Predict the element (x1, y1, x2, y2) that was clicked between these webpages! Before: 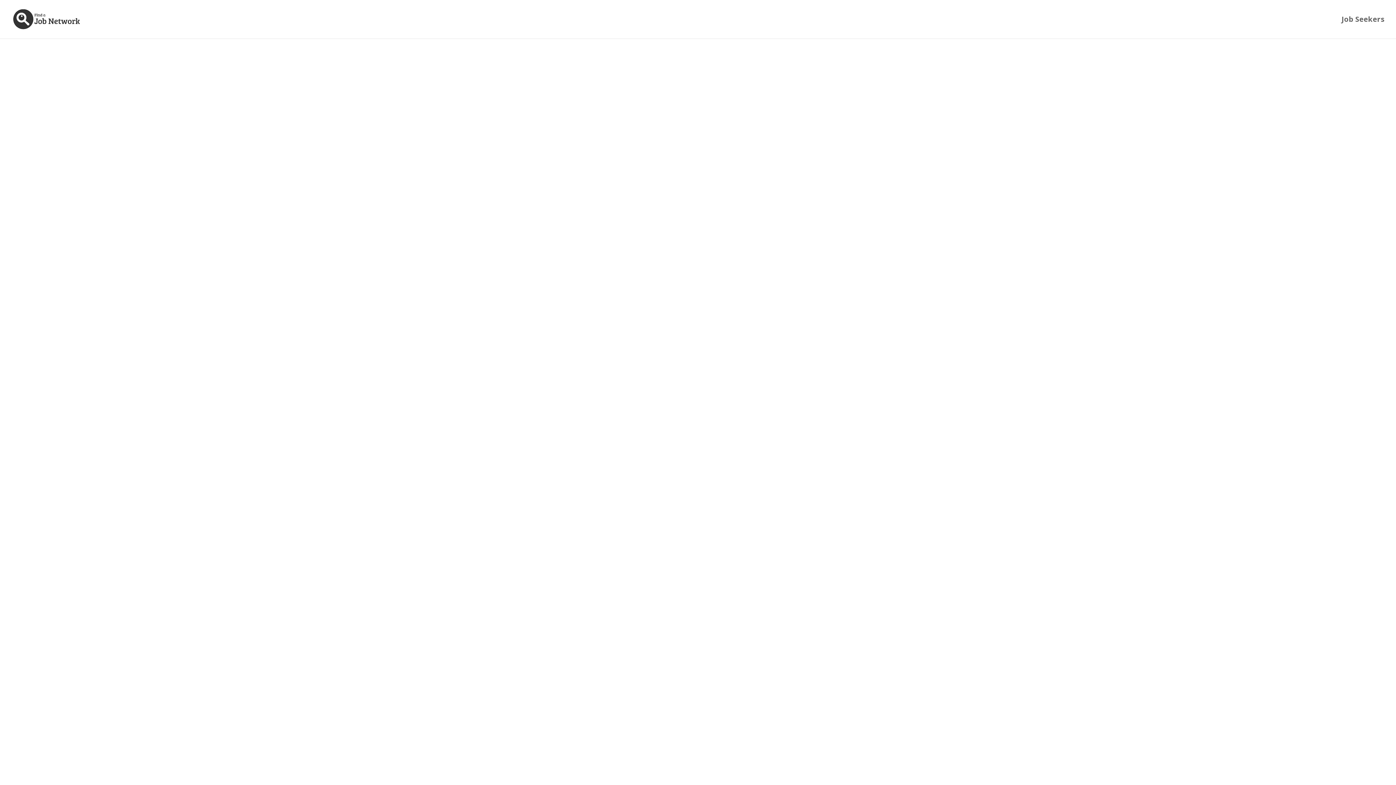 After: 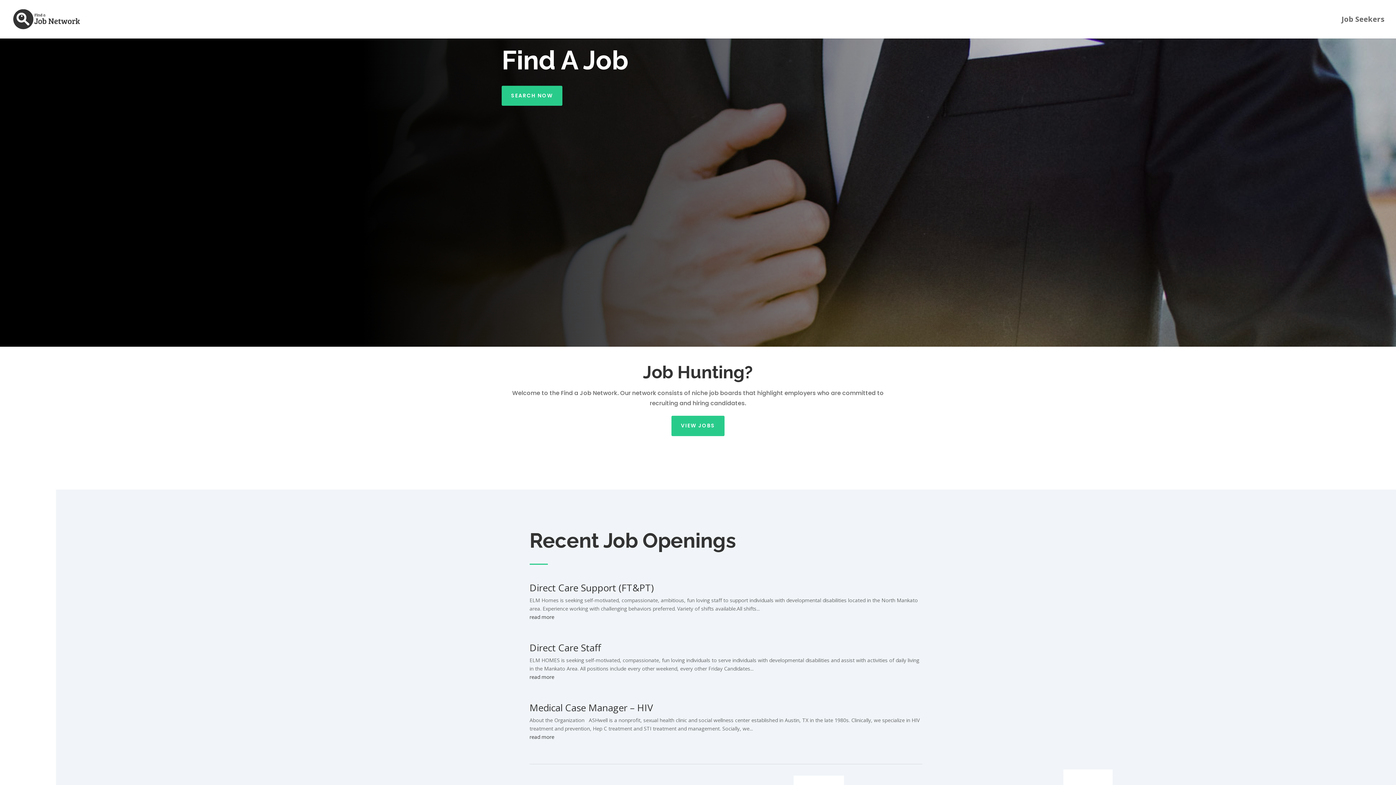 Action: bbox: (12, 15, 81, 22)